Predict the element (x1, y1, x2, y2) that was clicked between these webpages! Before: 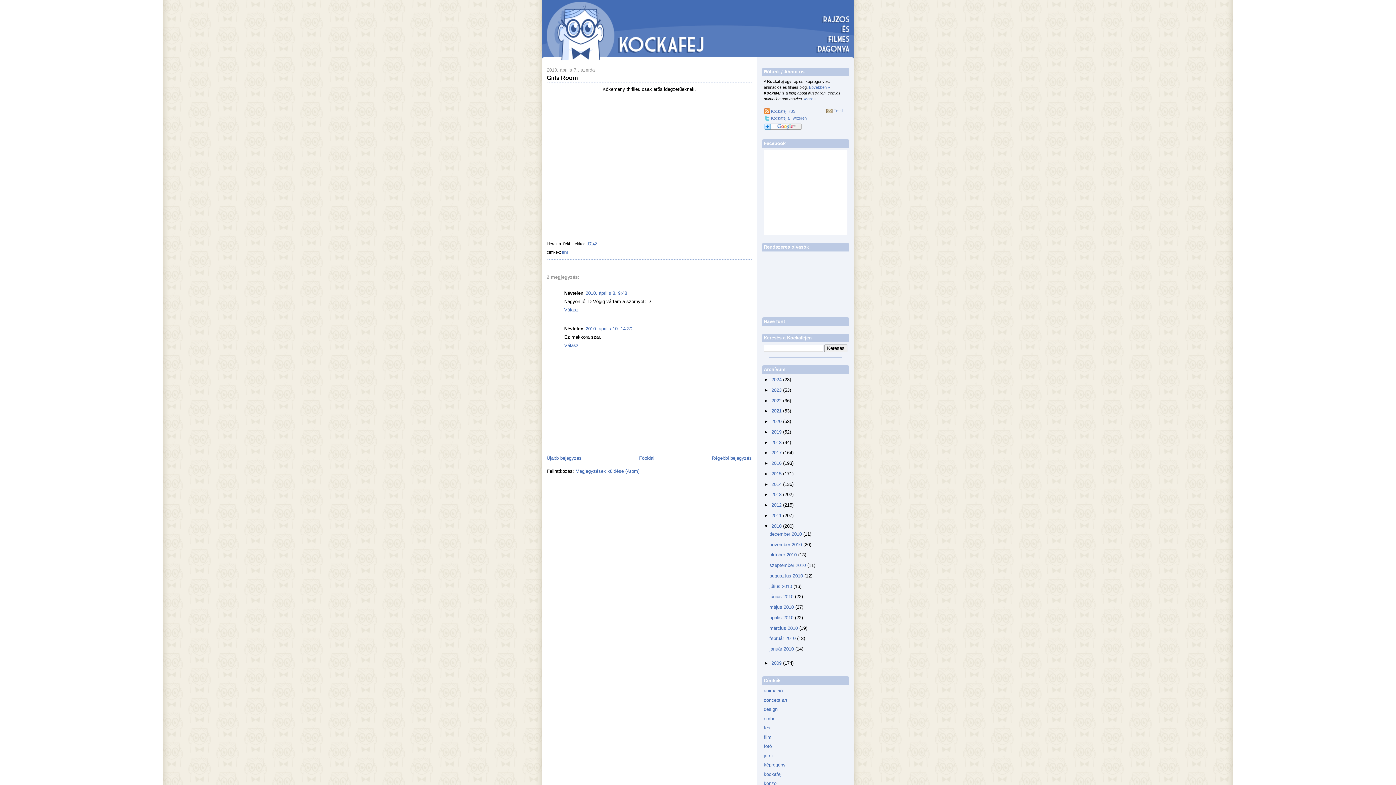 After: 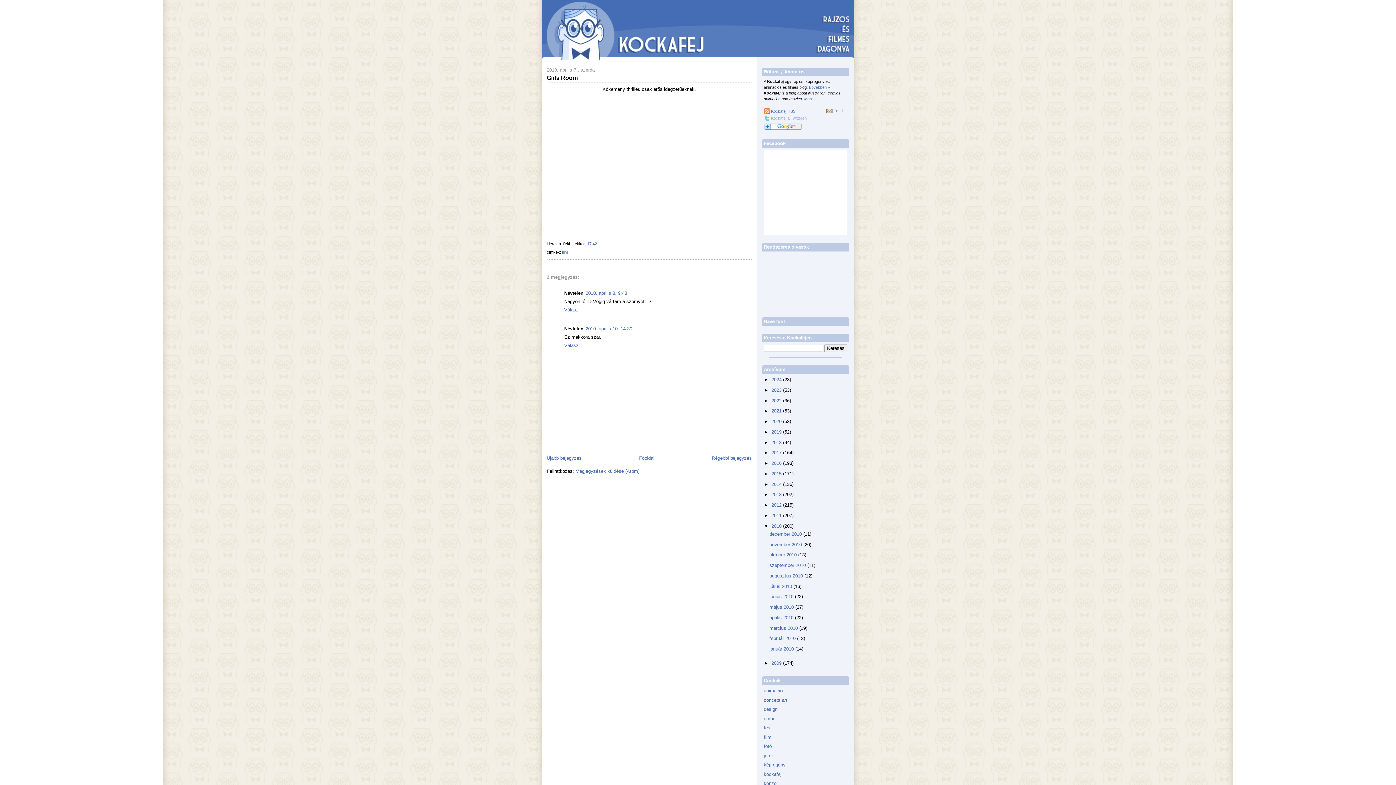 Action: bbox: (771, 116, 806, 120) label: Kockafej a Twitteren